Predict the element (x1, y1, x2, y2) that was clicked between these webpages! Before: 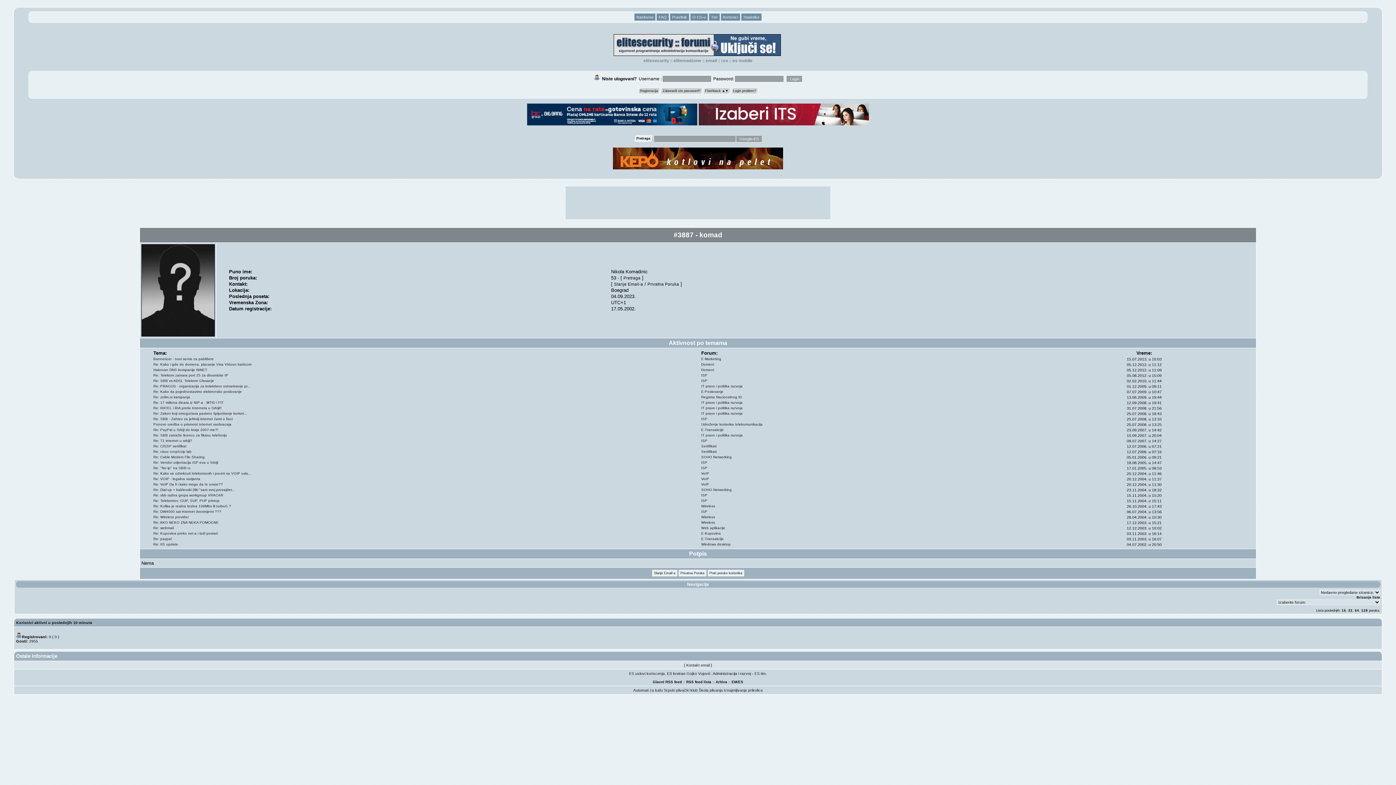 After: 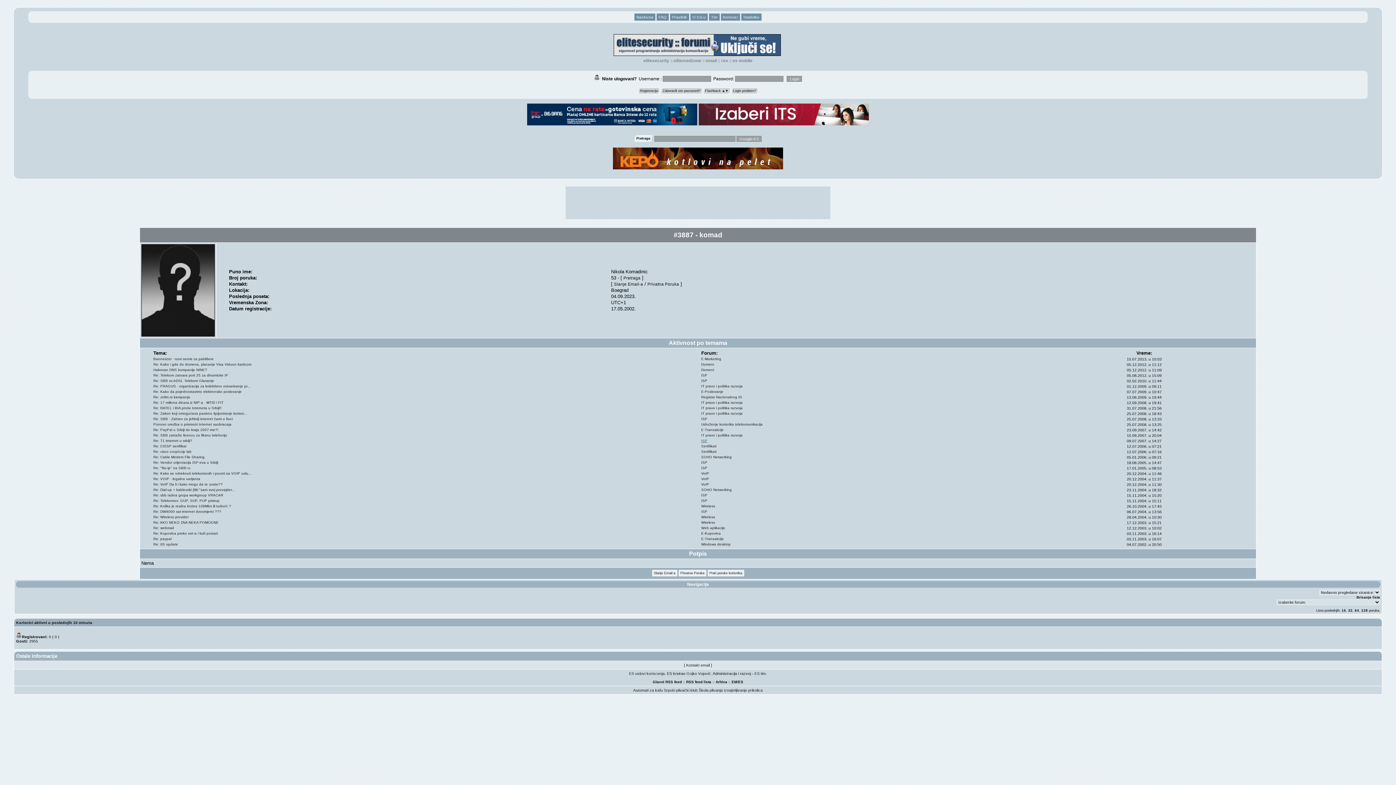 Action: label: ISP bbox: (701, 438, 707, 442)